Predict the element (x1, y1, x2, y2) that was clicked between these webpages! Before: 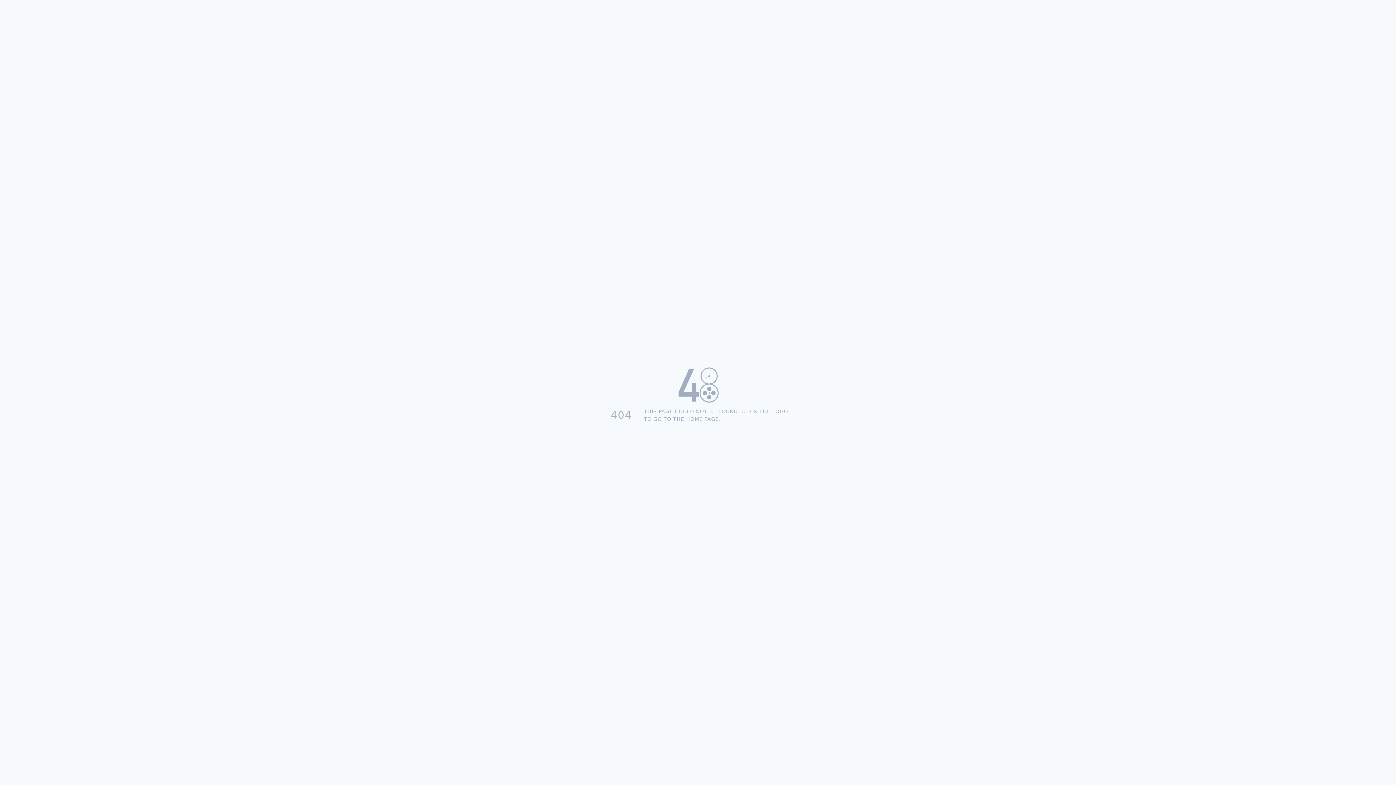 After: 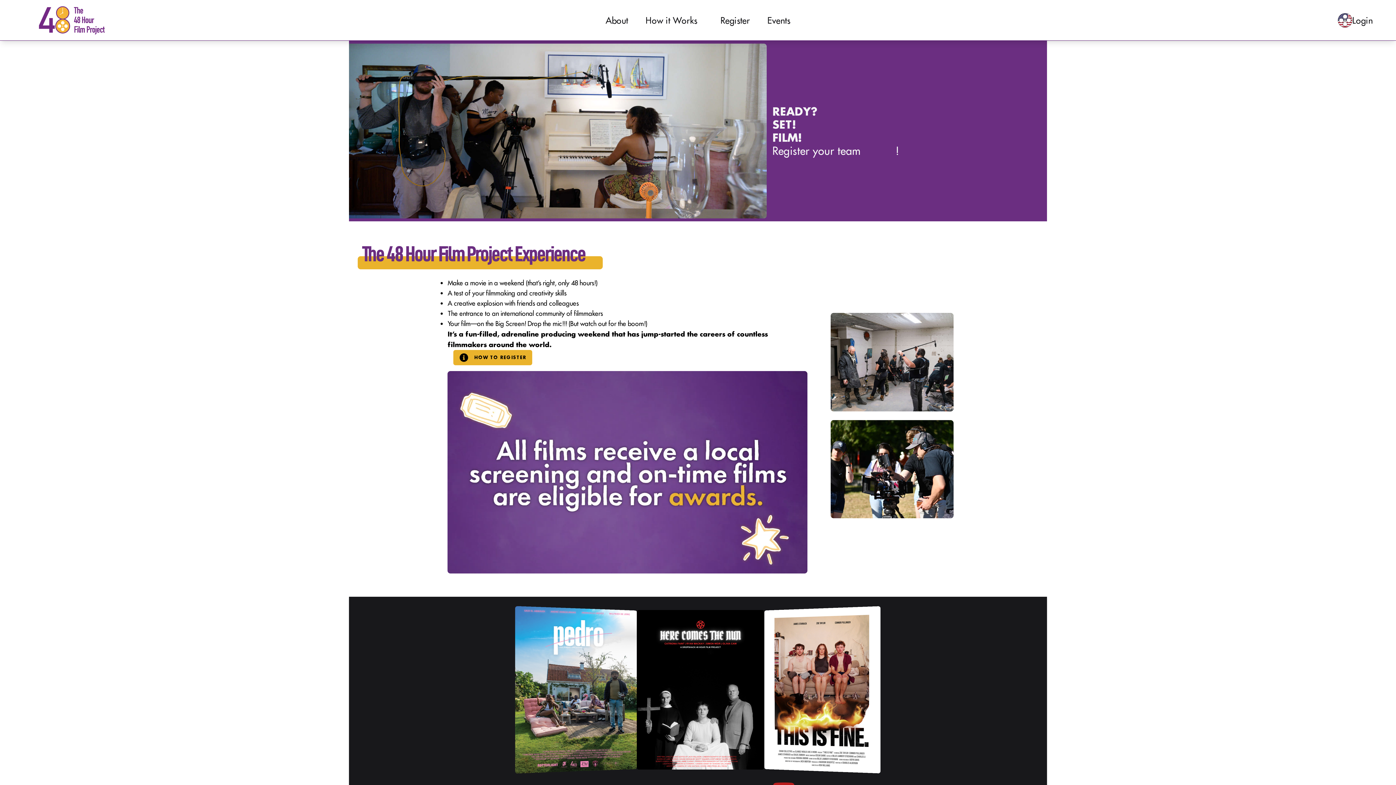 Action: bbox: (605, 362, 791, 407)